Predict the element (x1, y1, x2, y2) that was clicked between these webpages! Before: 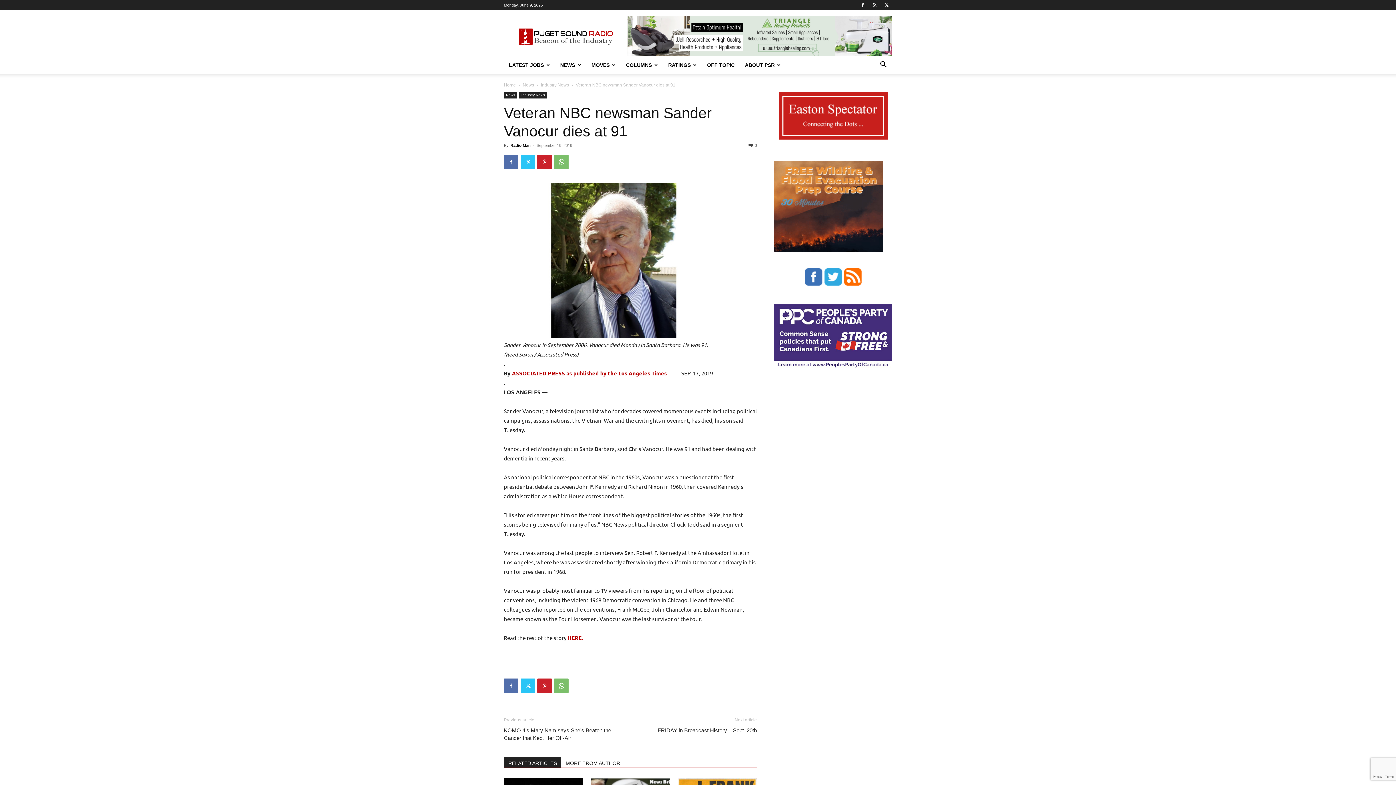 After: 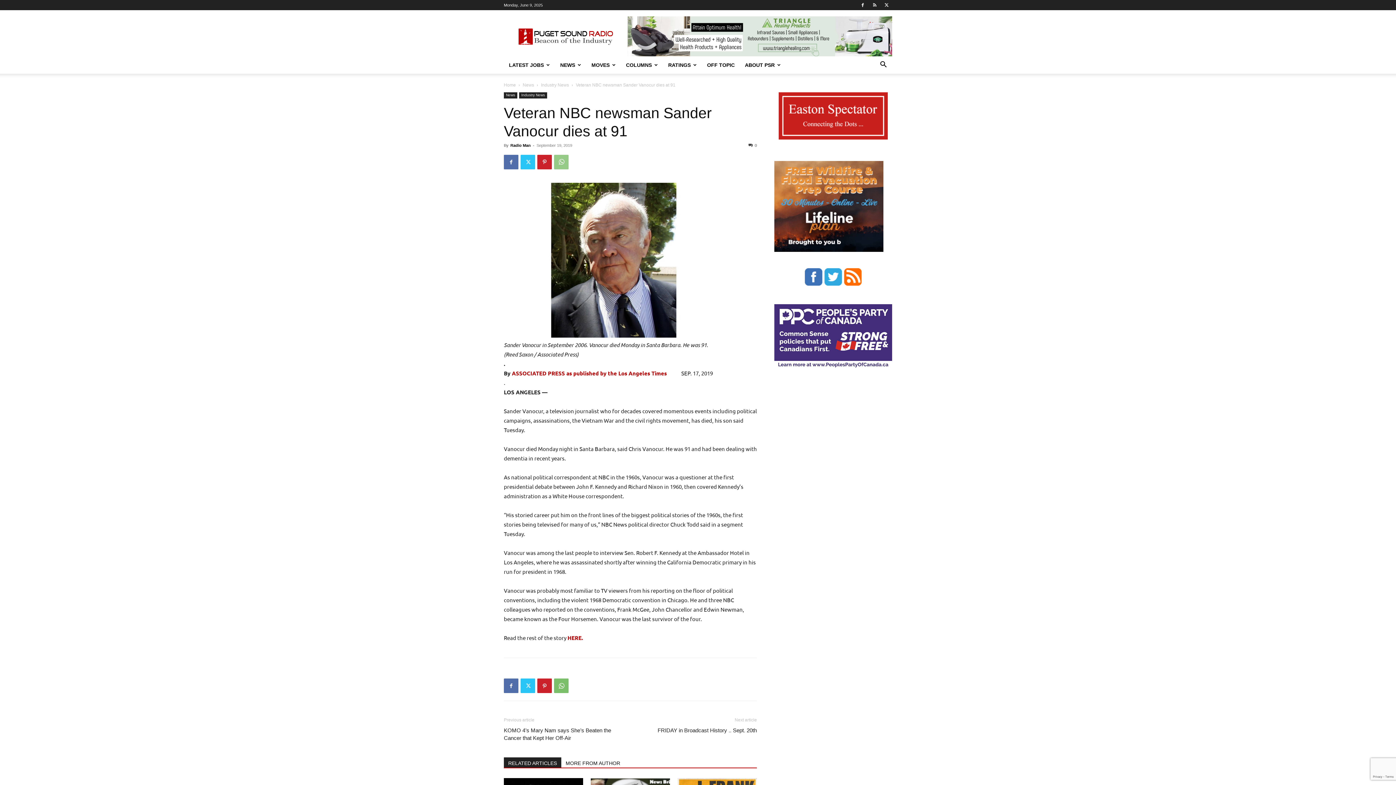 Action: bbox: (554, 154, 568, 169)